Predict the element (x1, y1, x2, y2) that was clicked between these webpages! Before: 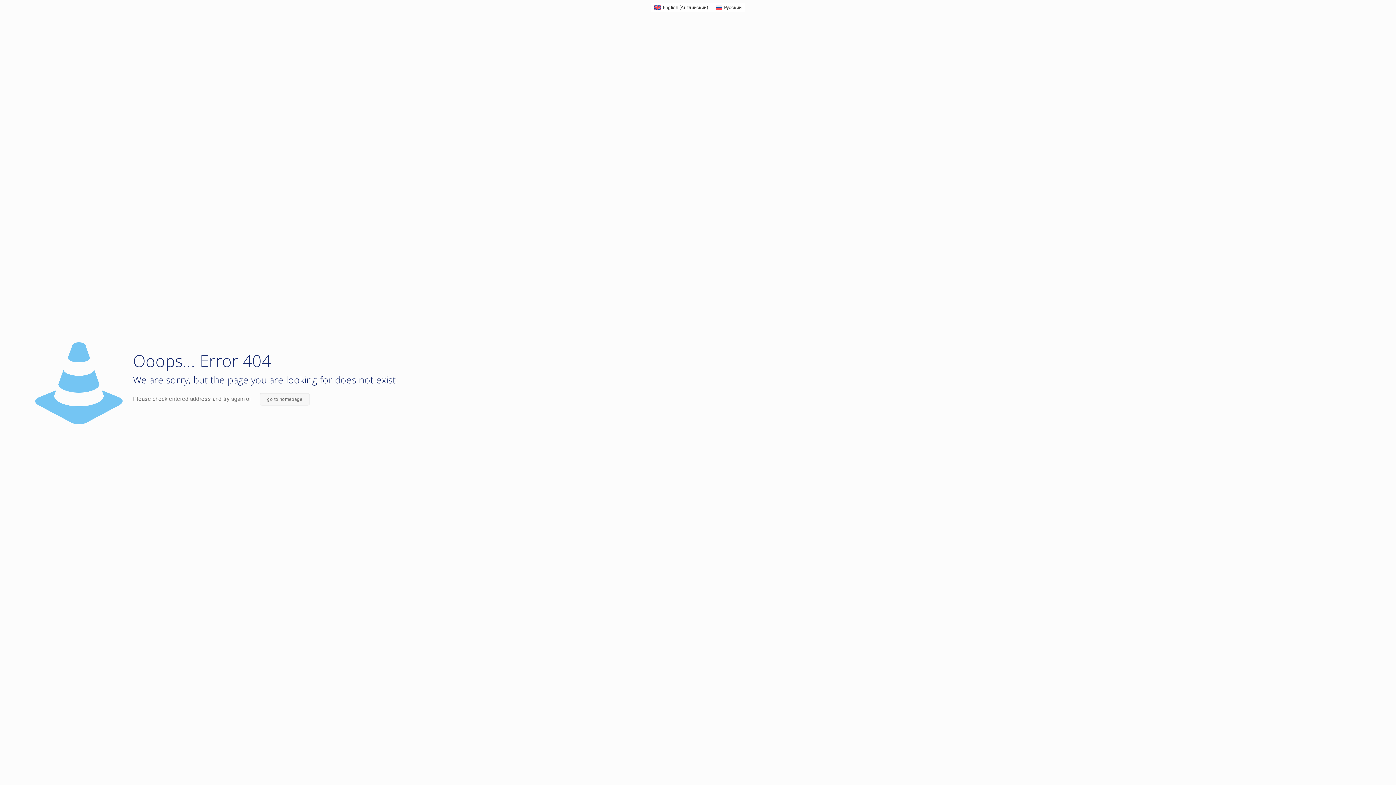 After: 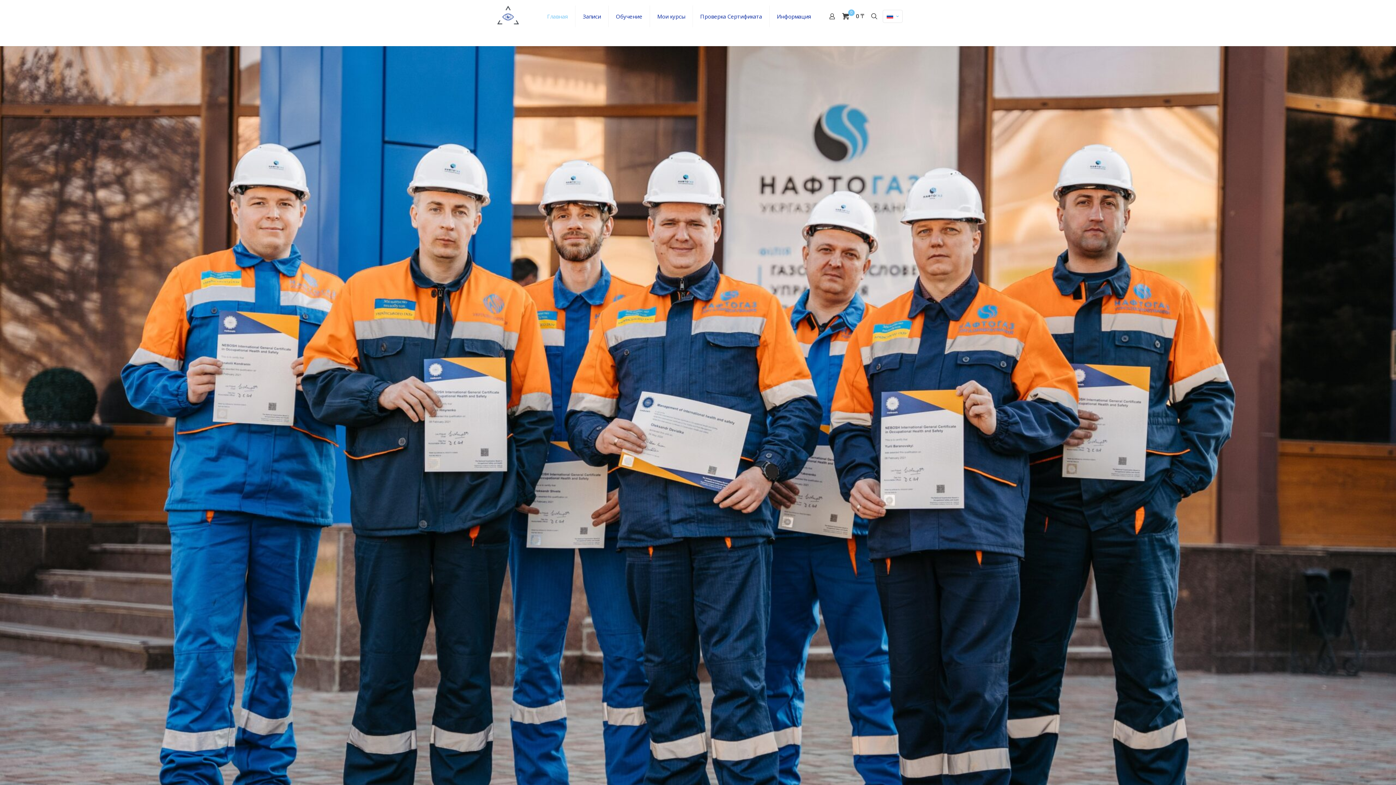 Action: bbox: (712, 2, 745, 12) label: Русский